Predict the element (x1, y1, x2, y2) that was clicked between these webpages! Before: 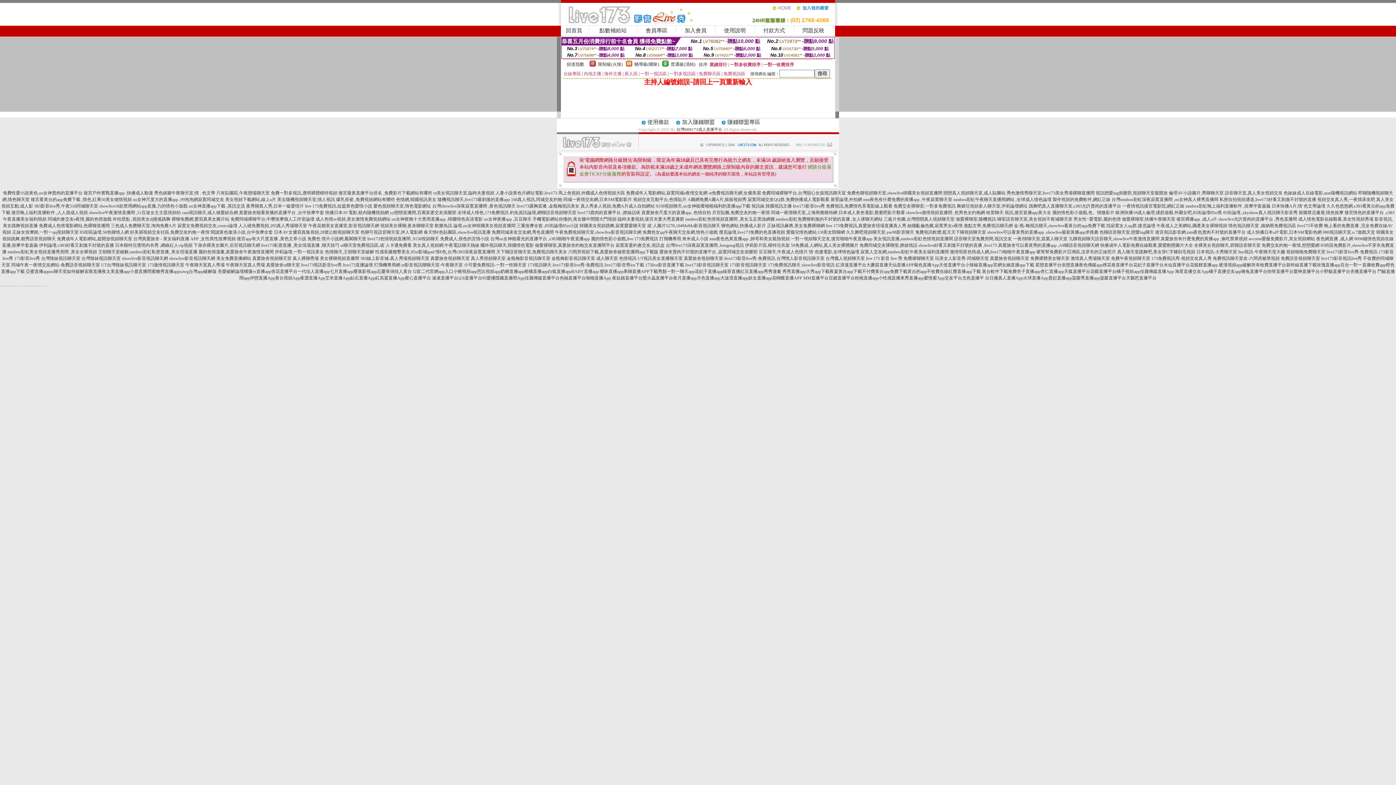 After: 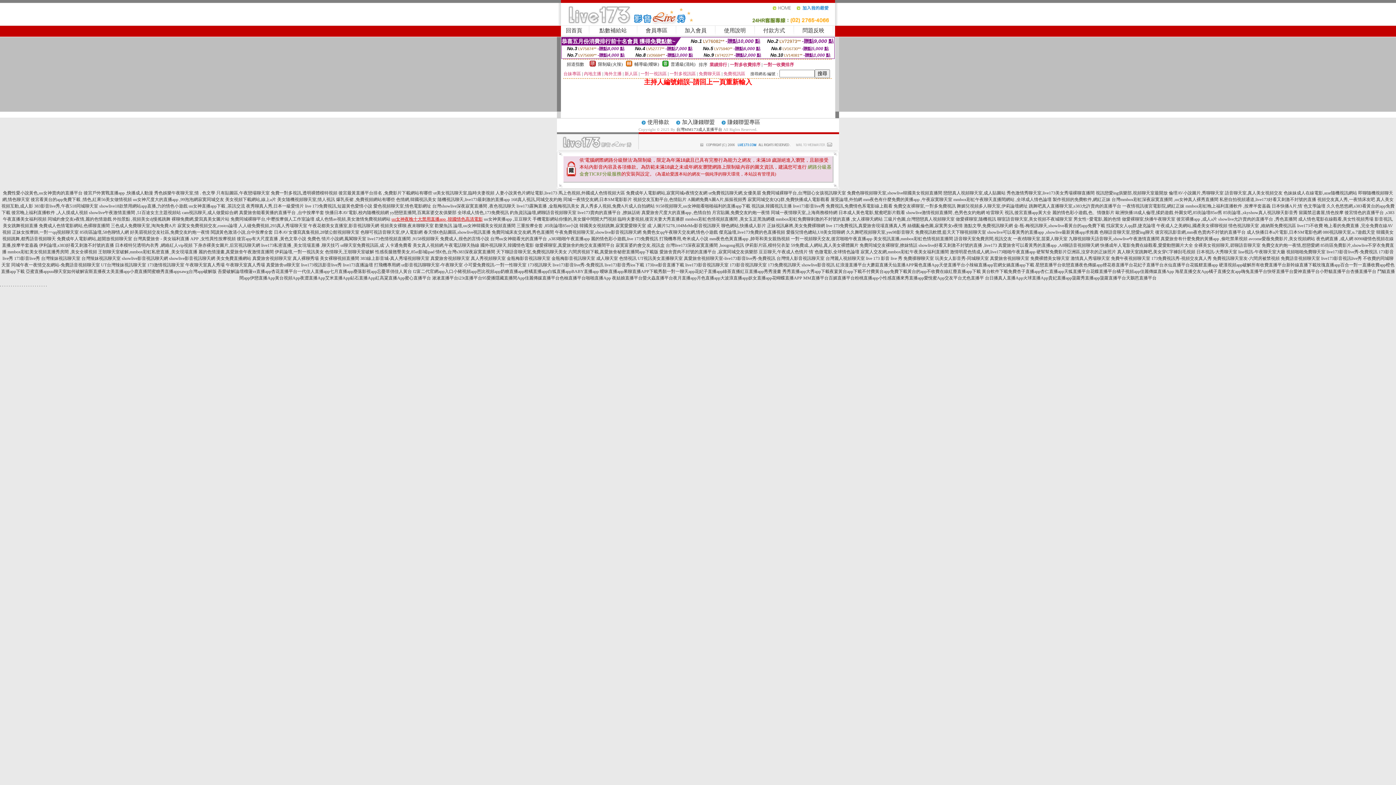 Action: bbox: (391, 216, 482, 221) label: uu女神夜晚十大禁用直播app ,韓國情色高清電影